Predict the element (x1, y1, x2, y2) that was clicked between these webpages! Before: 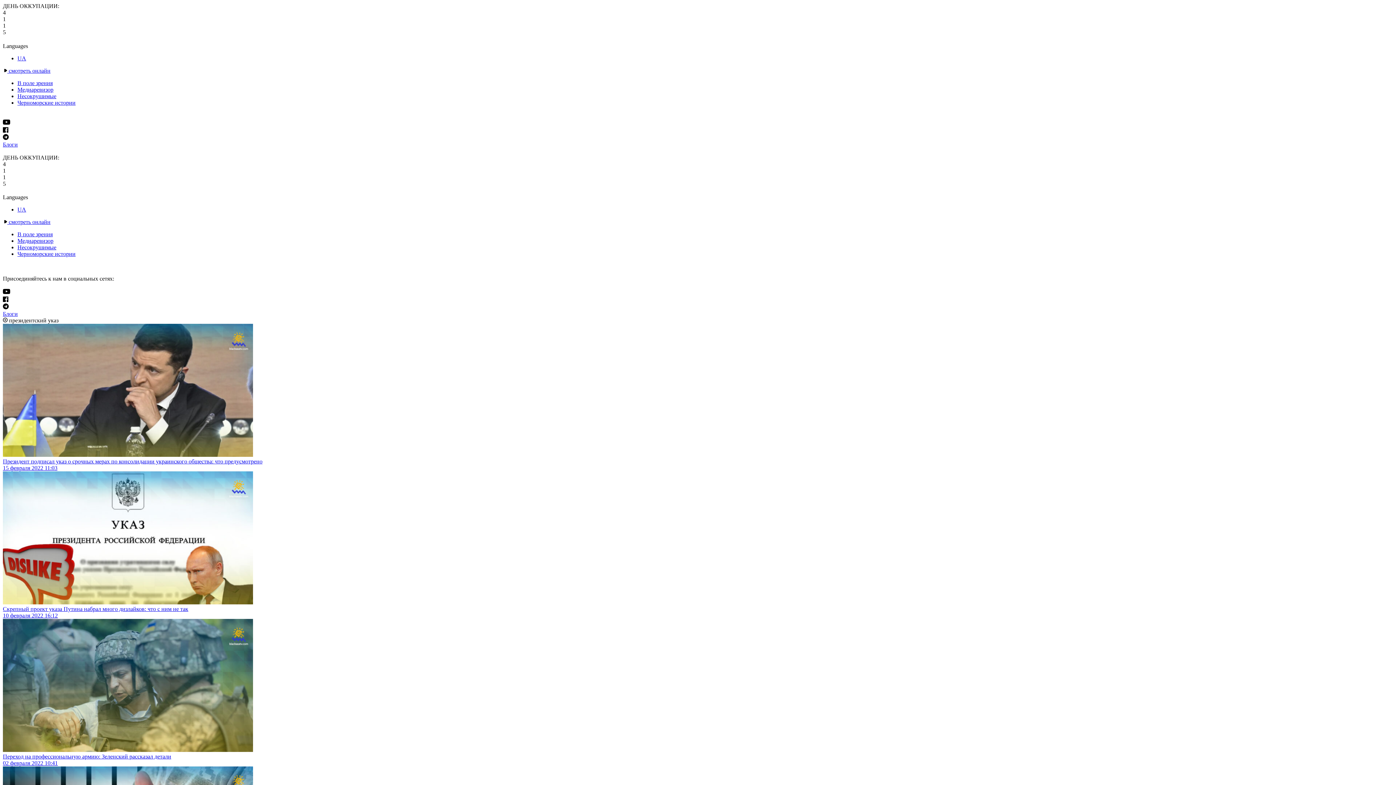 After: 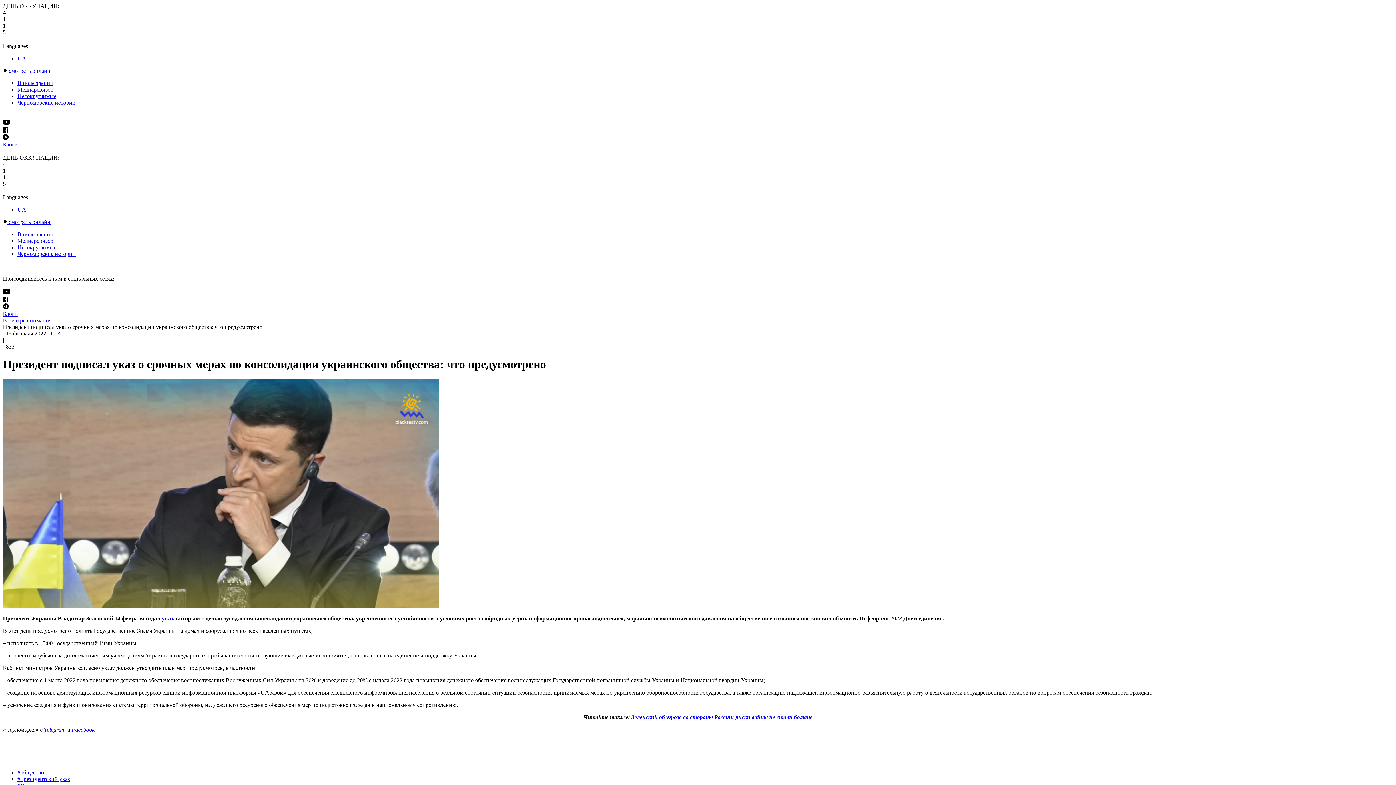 Action: bbox: (2, 452, 1393, 471) label: Президент подписал указ о срочных мерах по консолидации украинского общества: что предусмотрено
15 февраля 2022 11:03